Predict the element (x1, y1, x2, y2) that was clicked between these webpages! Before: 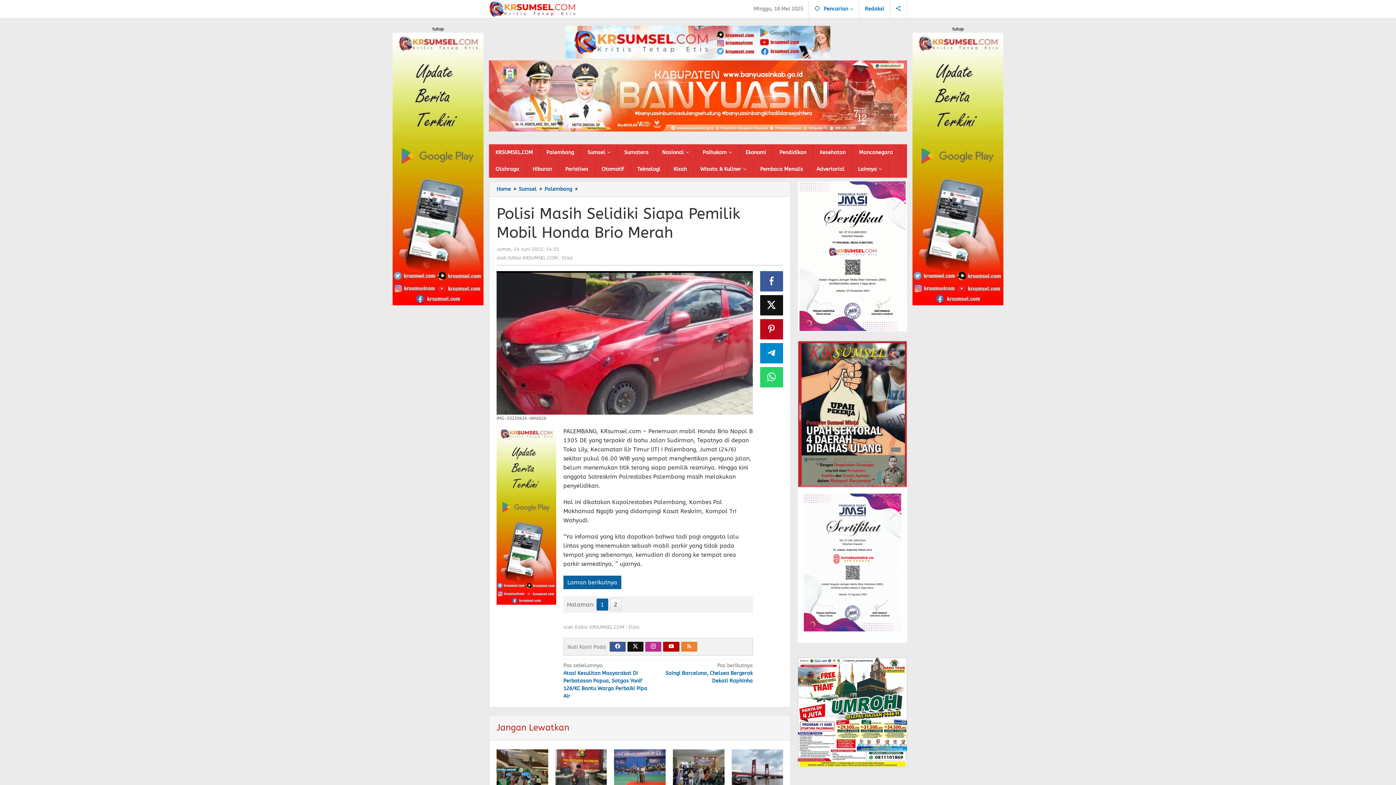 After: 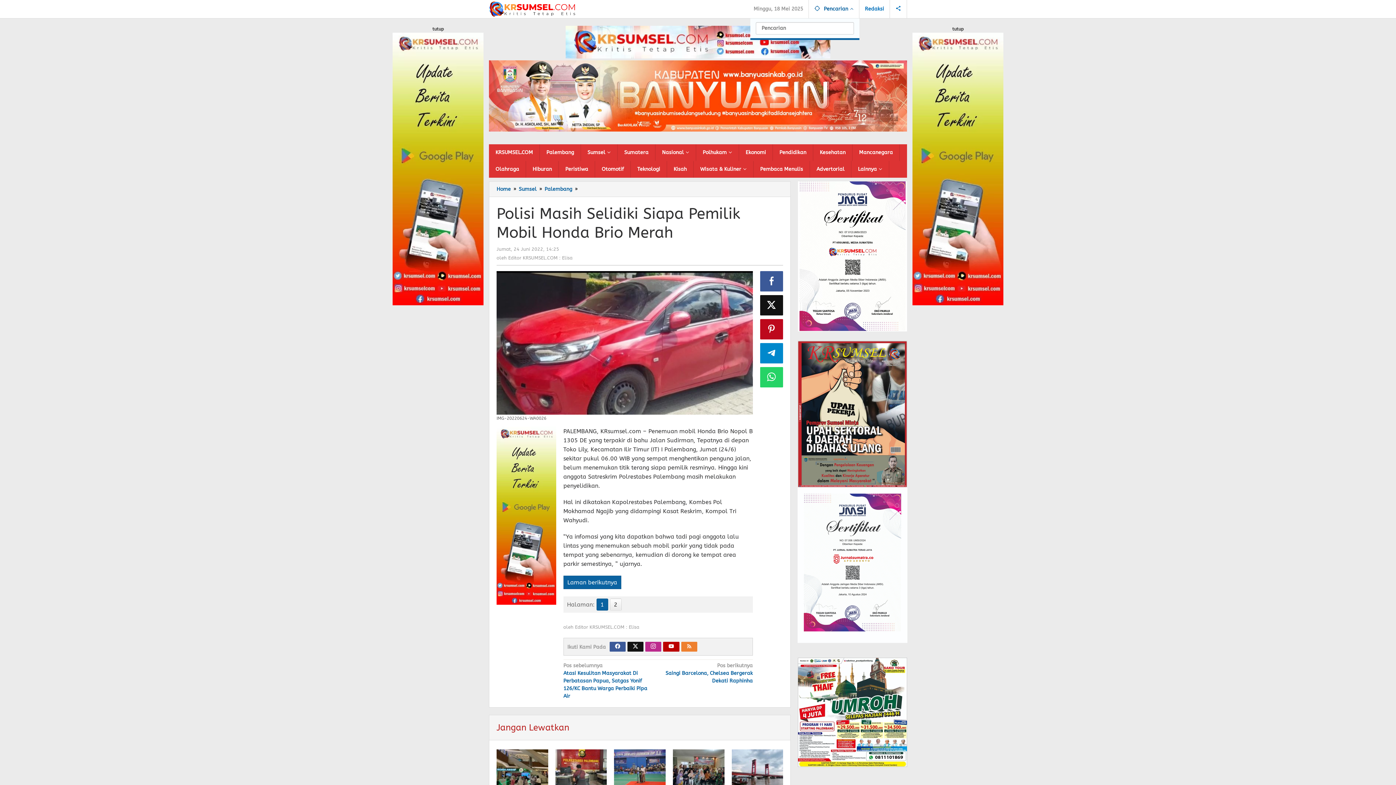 Action: bbox: (809, 0, 859, 18) label: Pencarian